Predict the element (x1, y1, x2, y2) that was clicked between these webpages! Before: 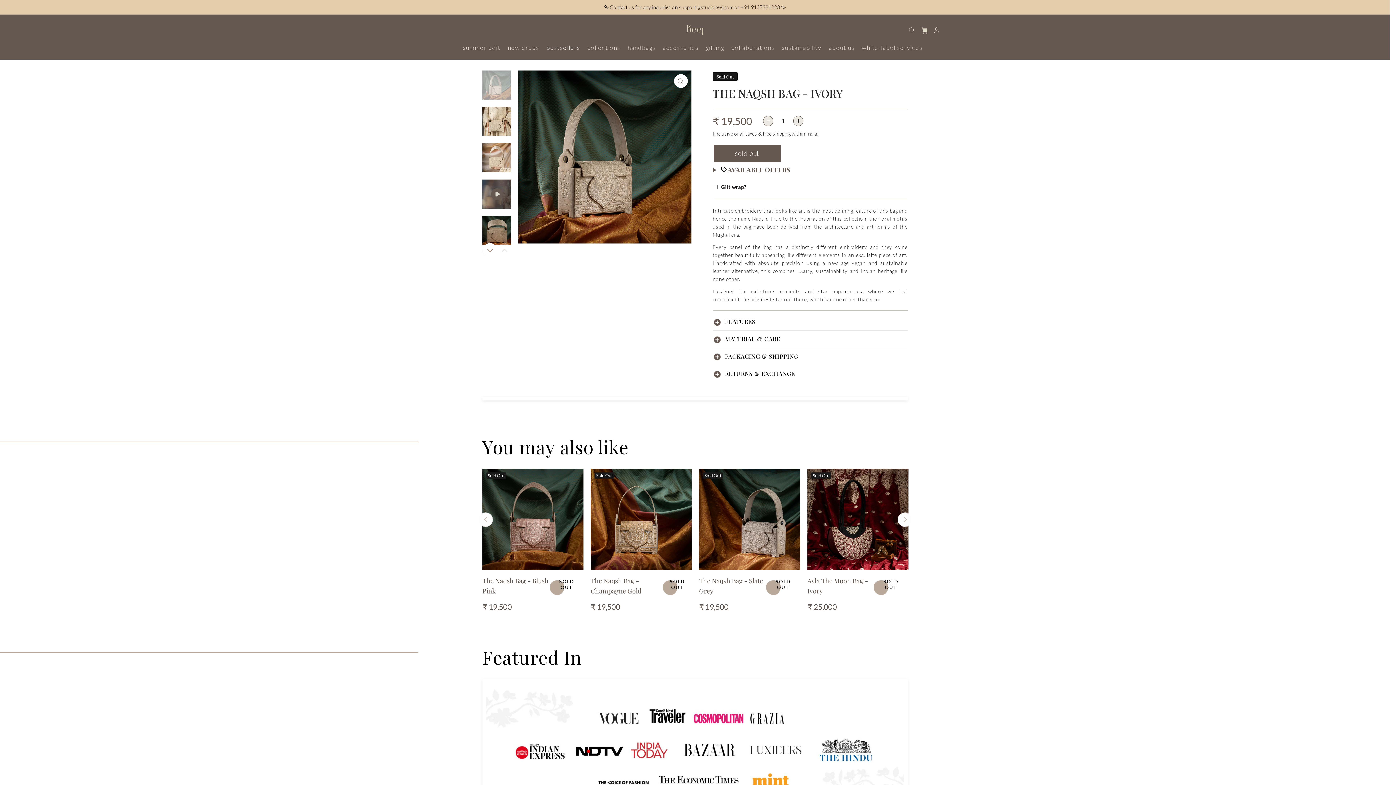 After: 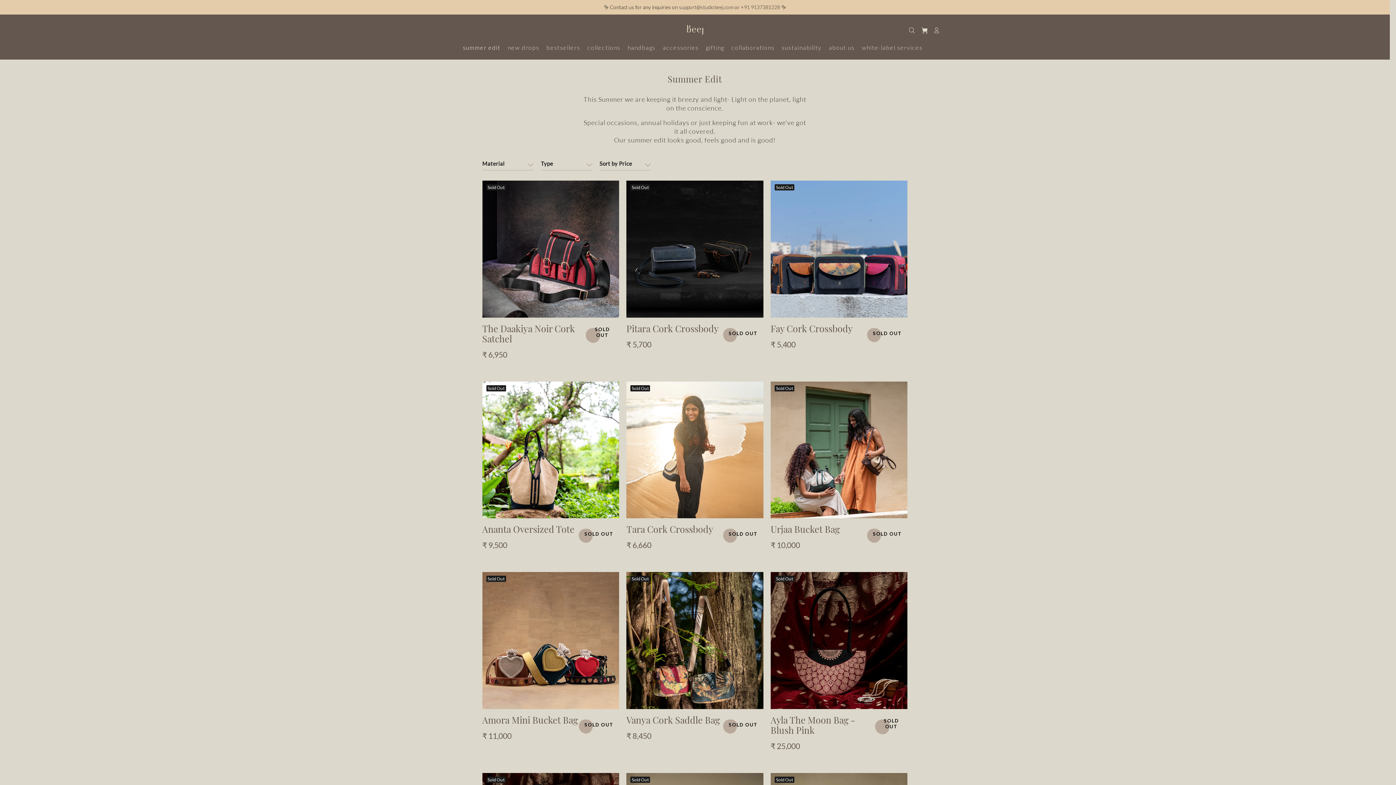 Action: label: summer edit bbox: (459, 42, 504, 52)